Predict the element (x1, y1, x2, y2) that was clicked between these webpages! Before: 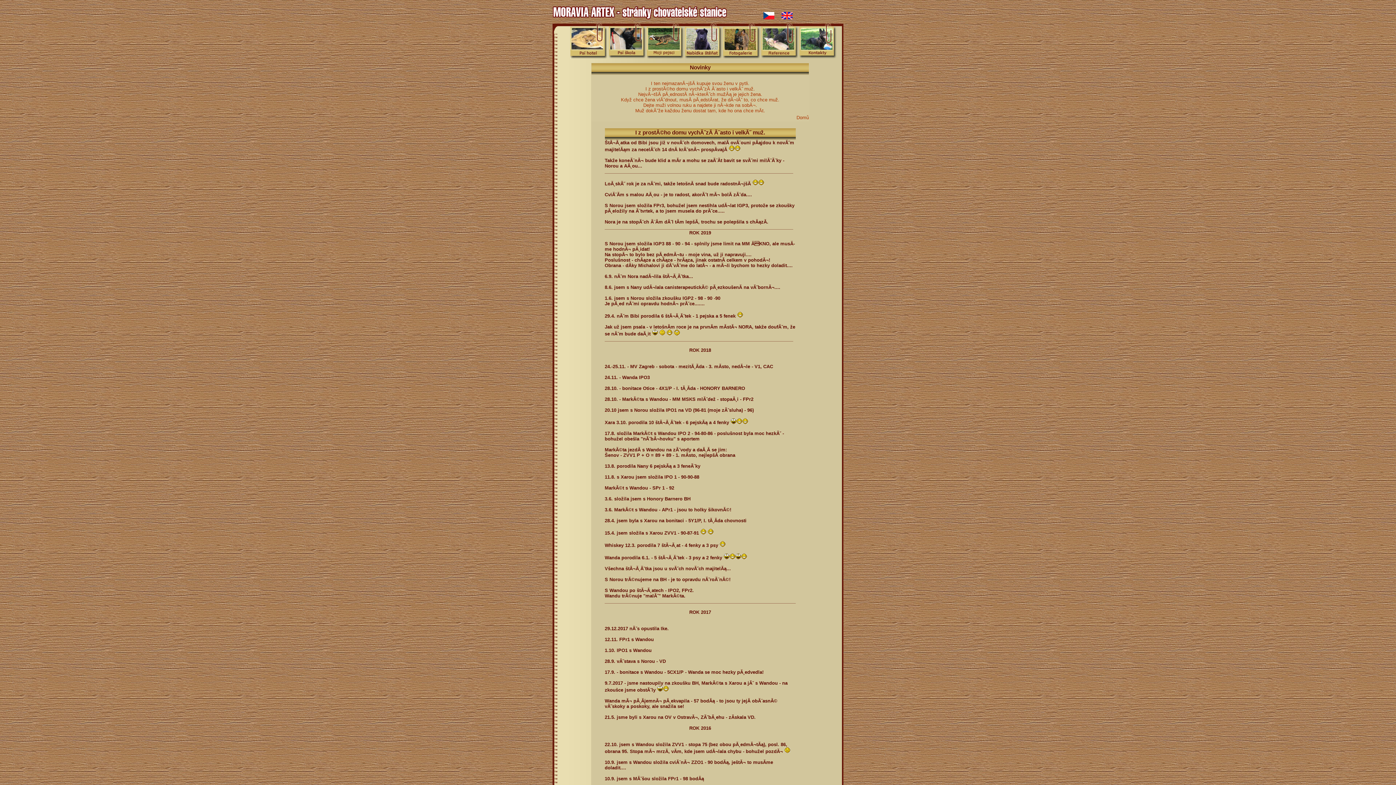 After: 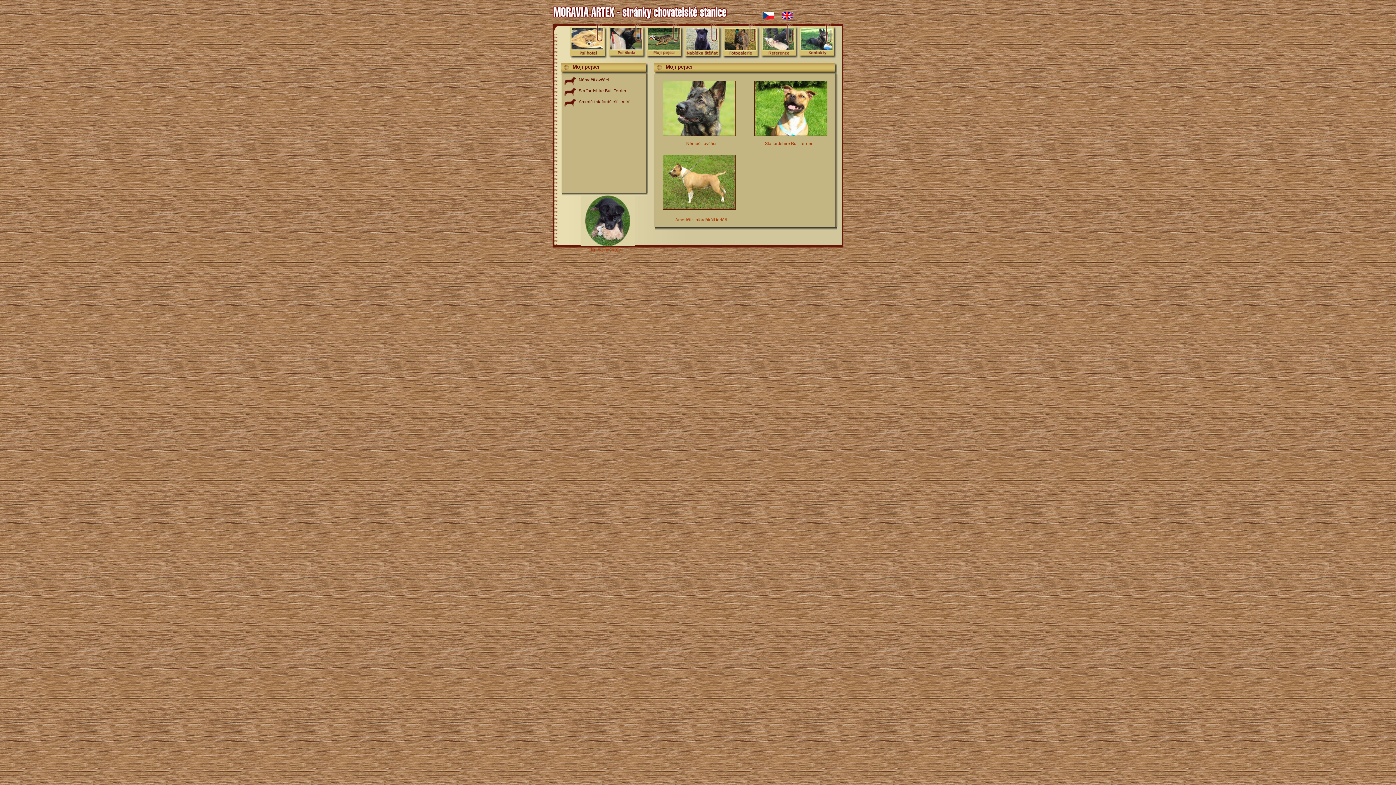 Action: bbox: (646, 23, 685, 58)